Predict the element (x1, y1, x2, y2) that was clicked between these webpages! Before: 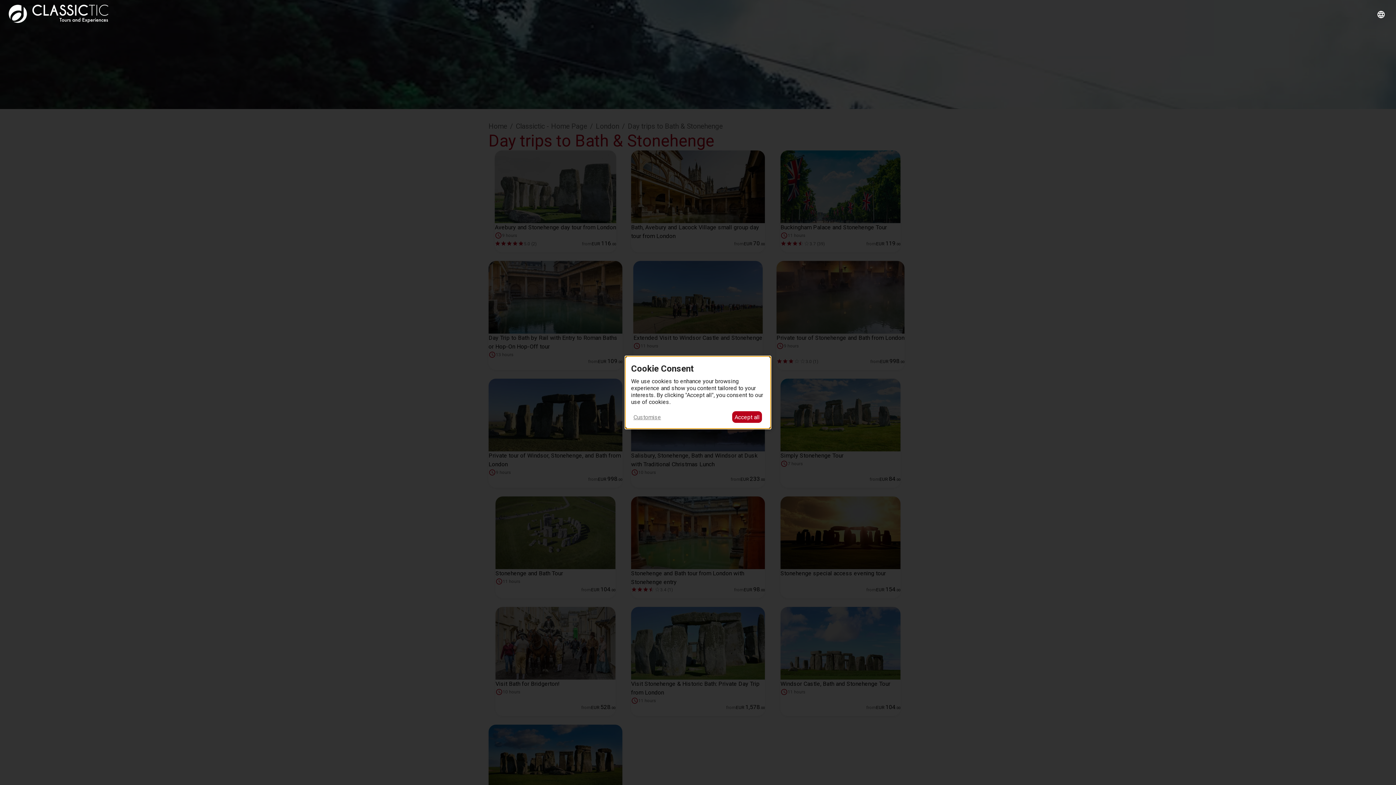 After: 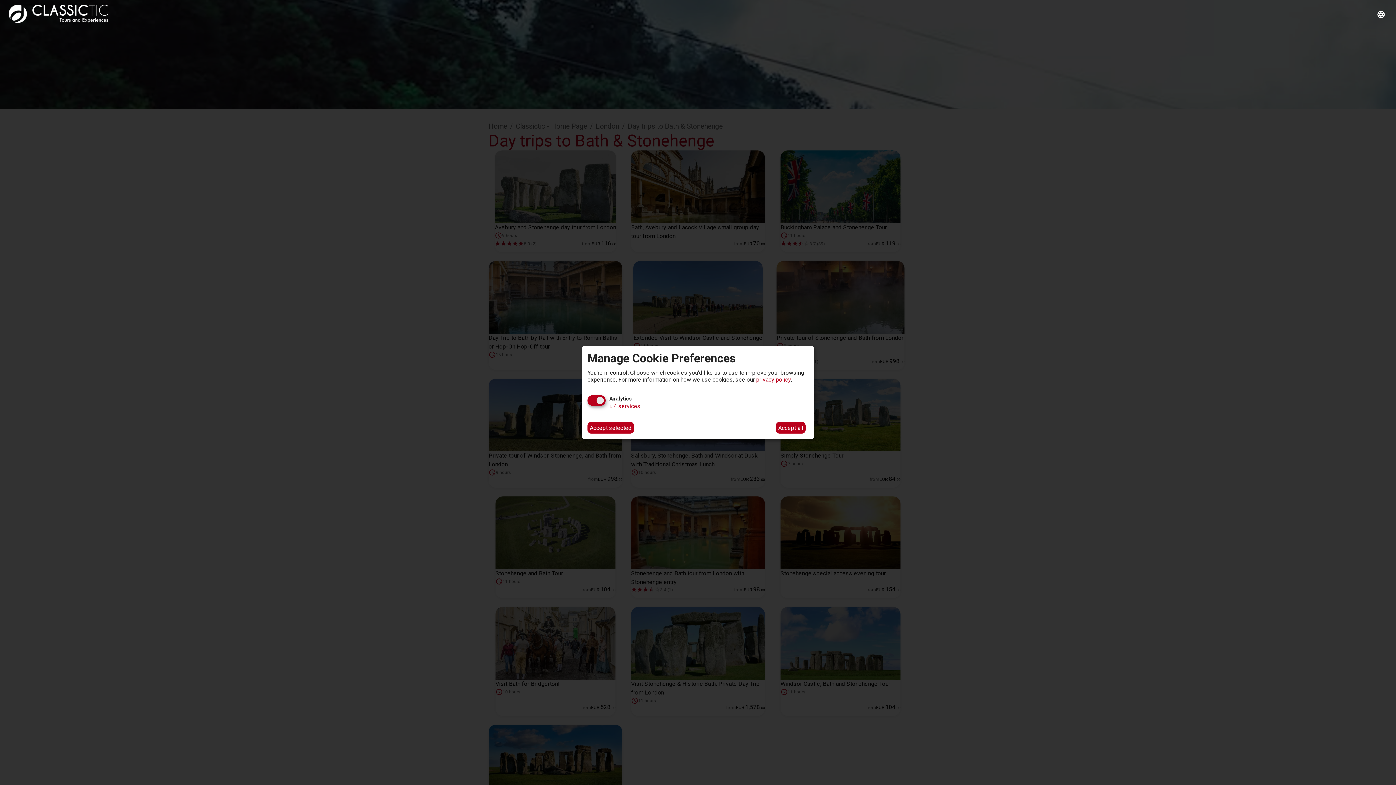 Action: label: Customise bbox: (631, 411, 663, 423)